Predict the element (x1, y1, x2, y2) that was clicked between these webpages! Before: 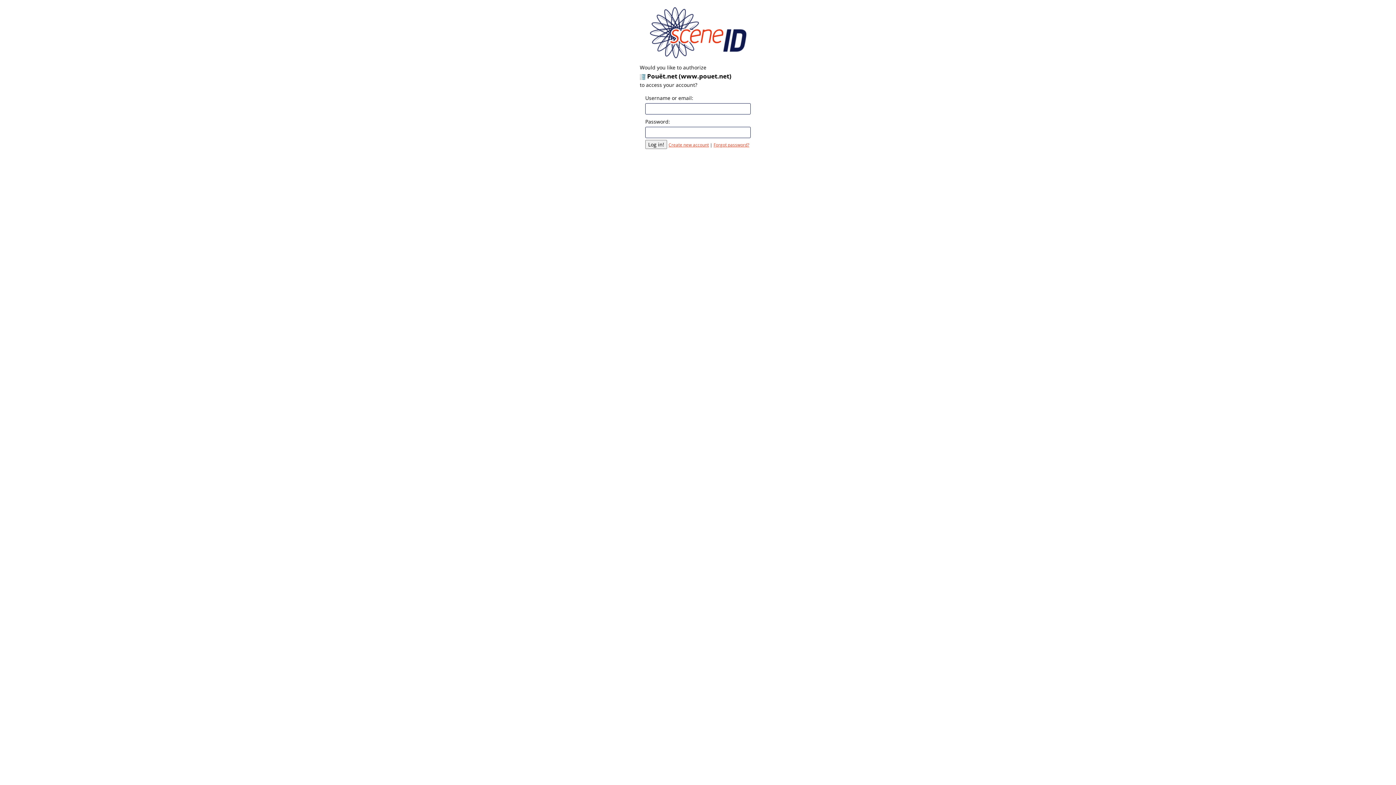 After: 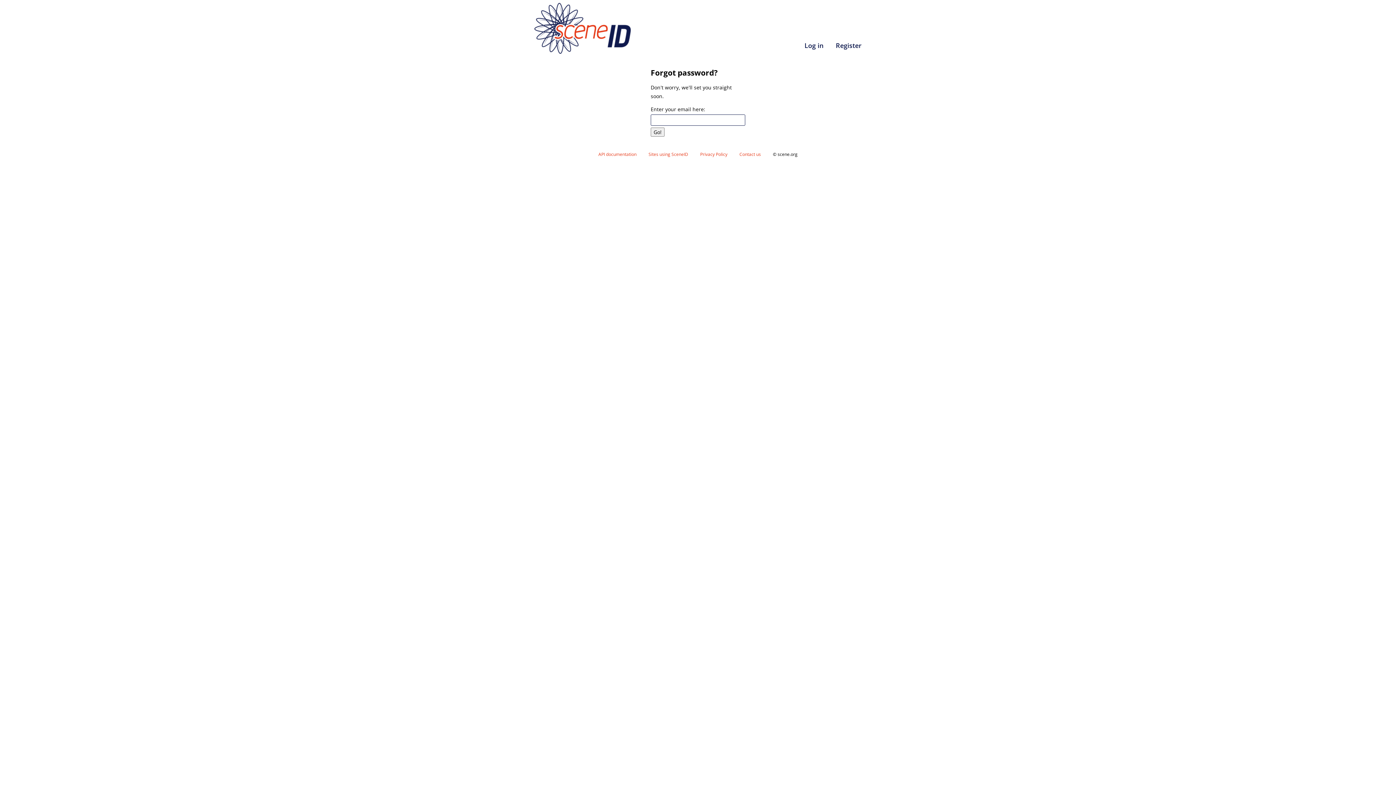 Action: bbox: (713, 142, 749, 147) label: Forgot password?